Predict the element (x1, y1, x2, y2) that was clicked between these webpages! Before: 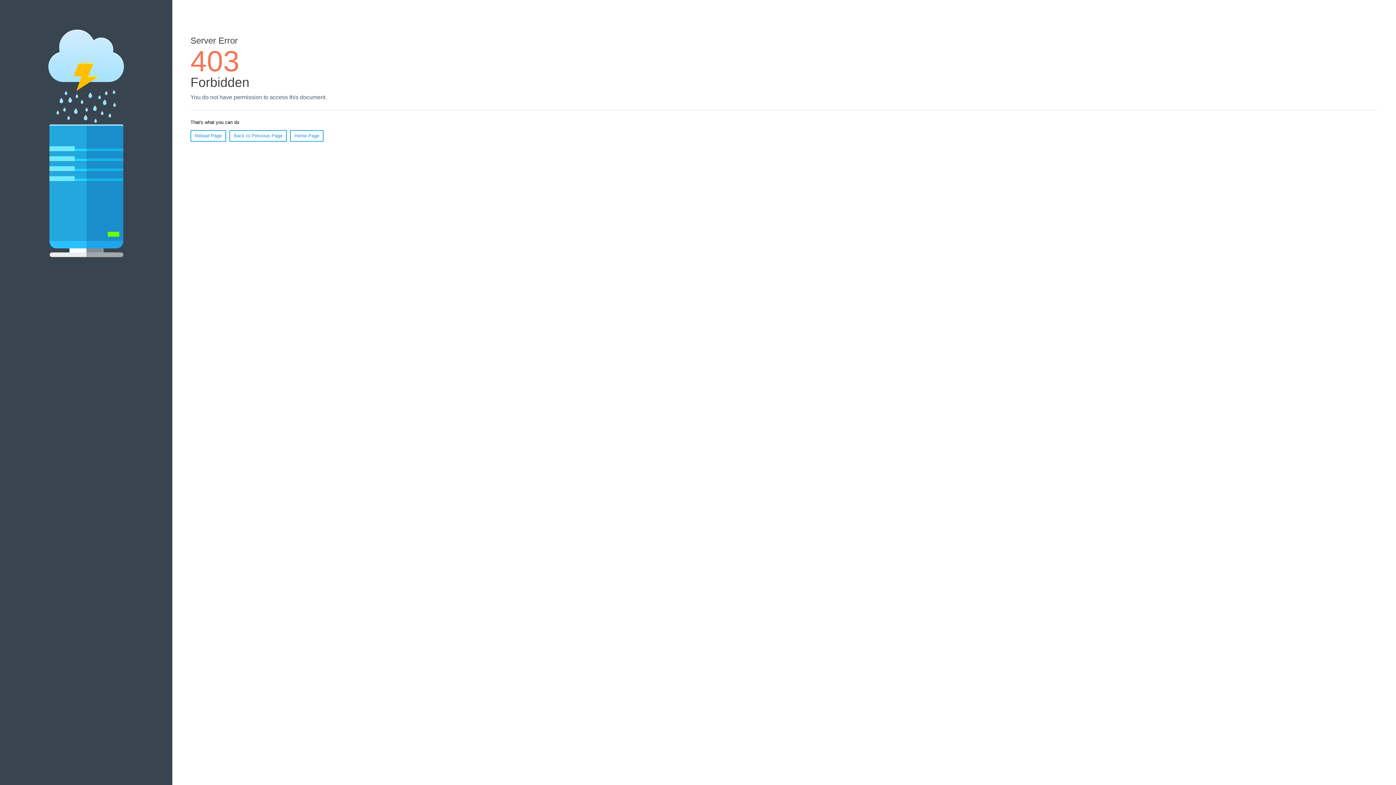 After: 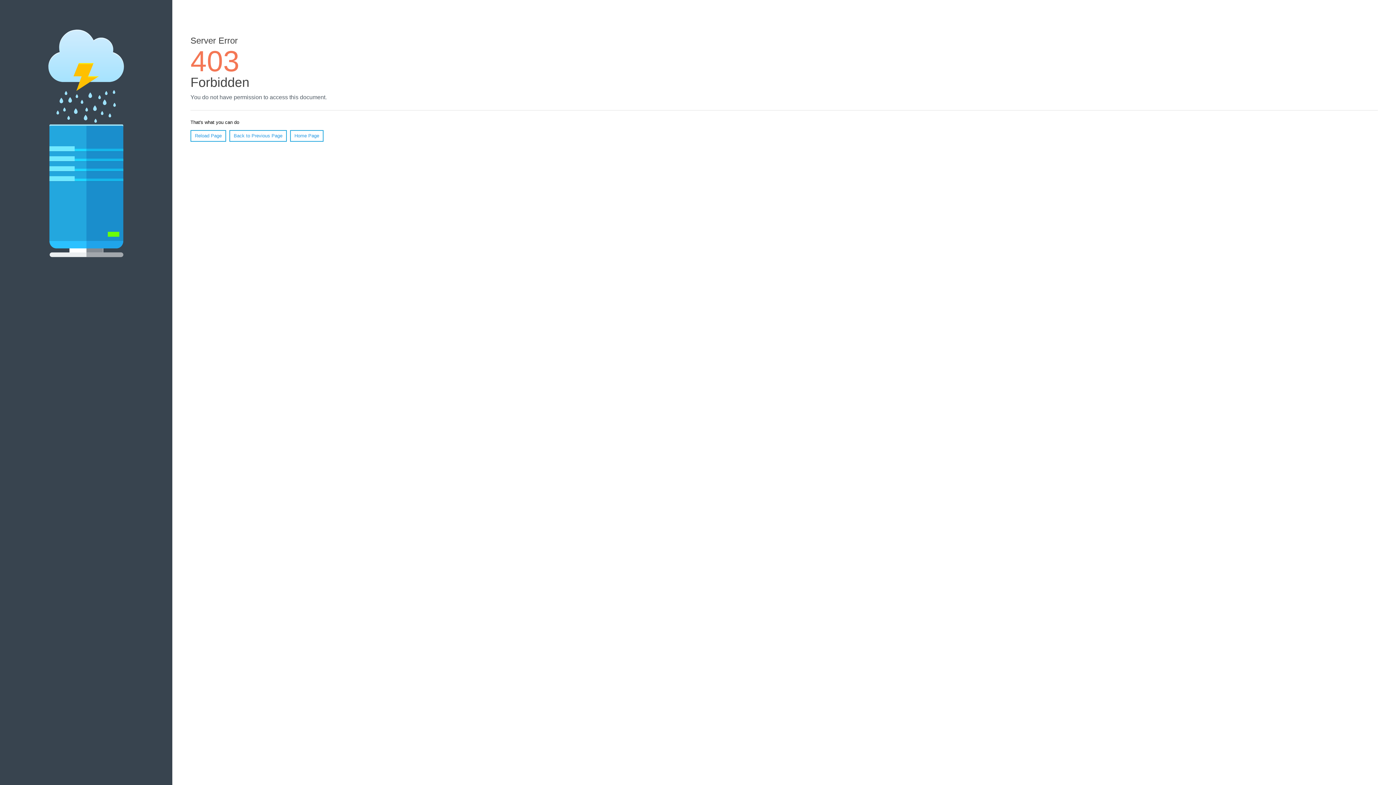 Action: label: Reload Page bbox: (190, 130, 226, 141)